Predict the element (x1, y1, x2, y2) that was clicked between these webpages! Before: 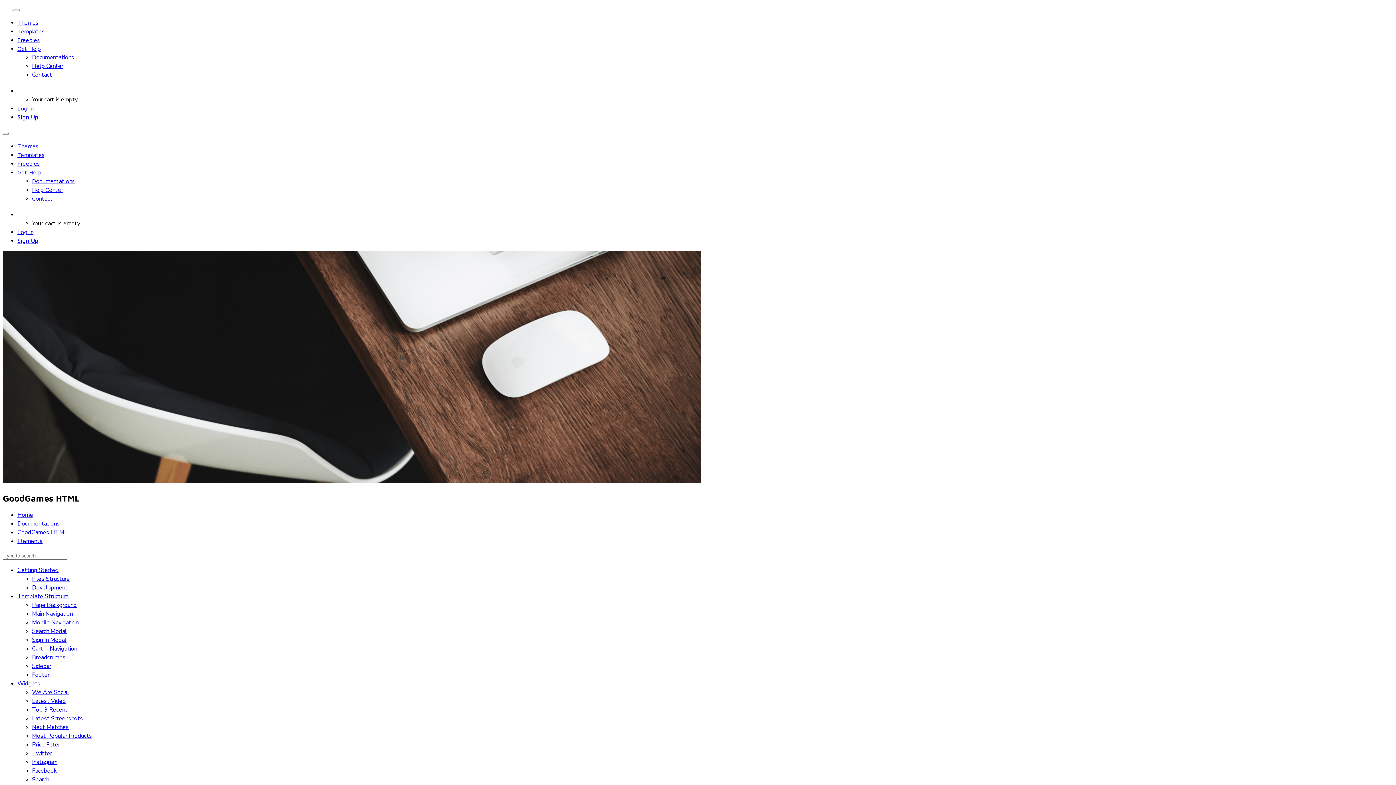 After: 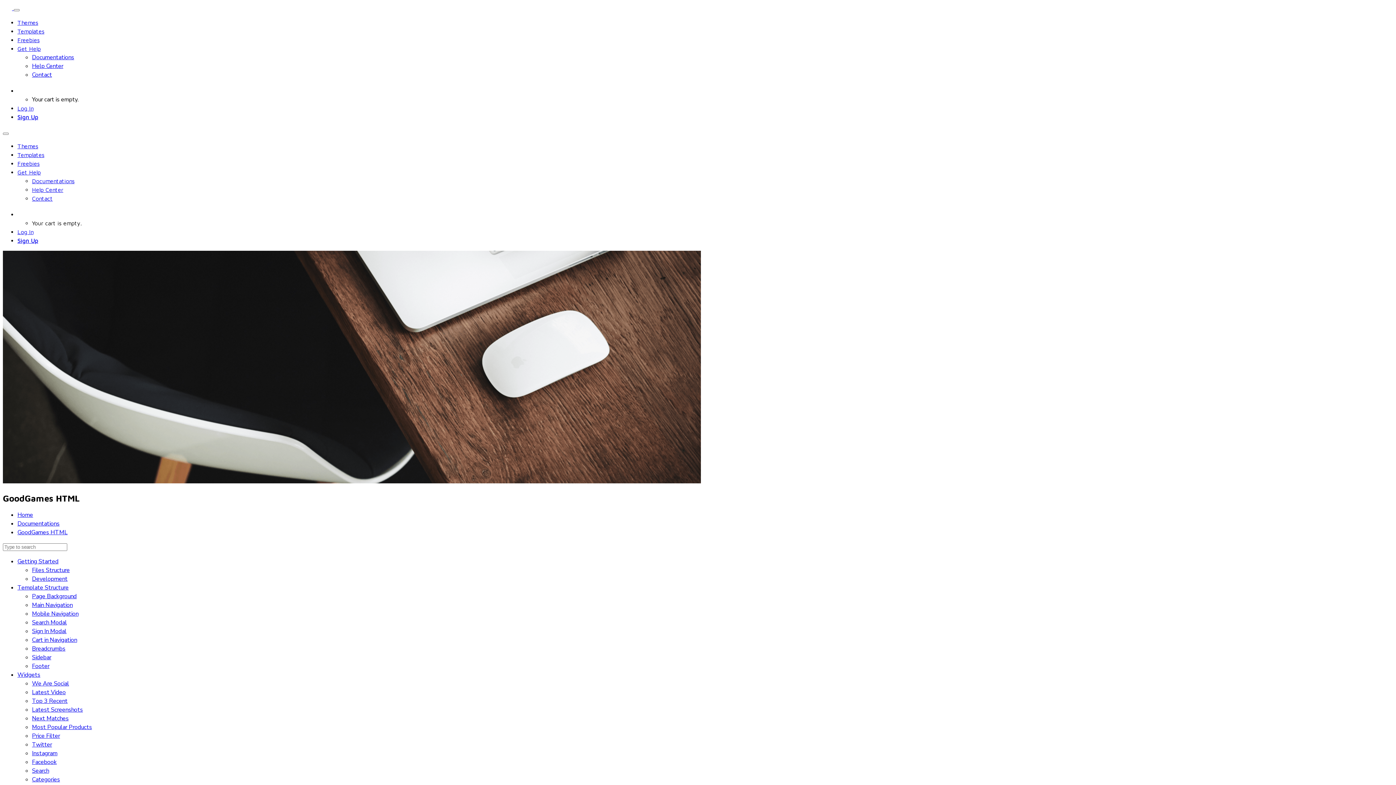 Action: label: Elements bbox: (17, 537, 42, 545)